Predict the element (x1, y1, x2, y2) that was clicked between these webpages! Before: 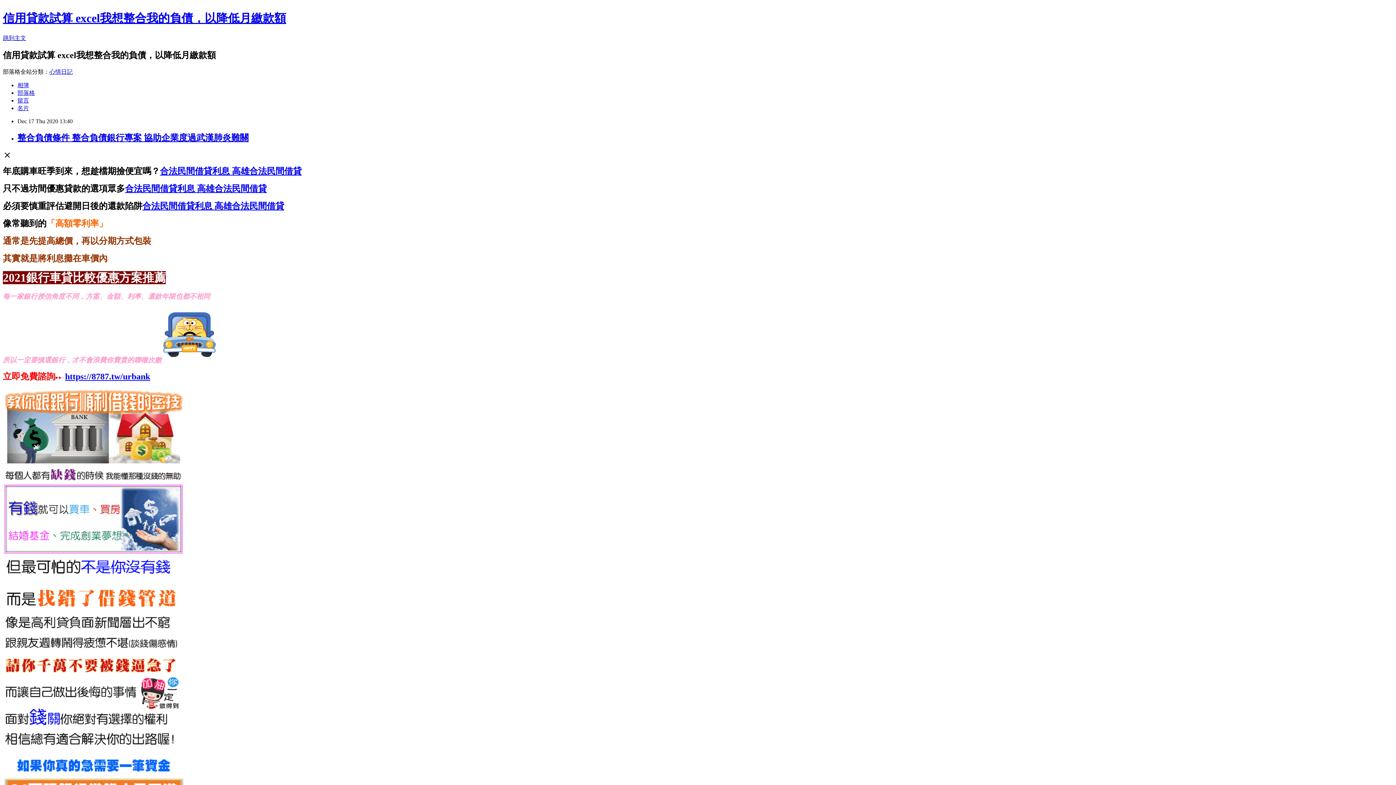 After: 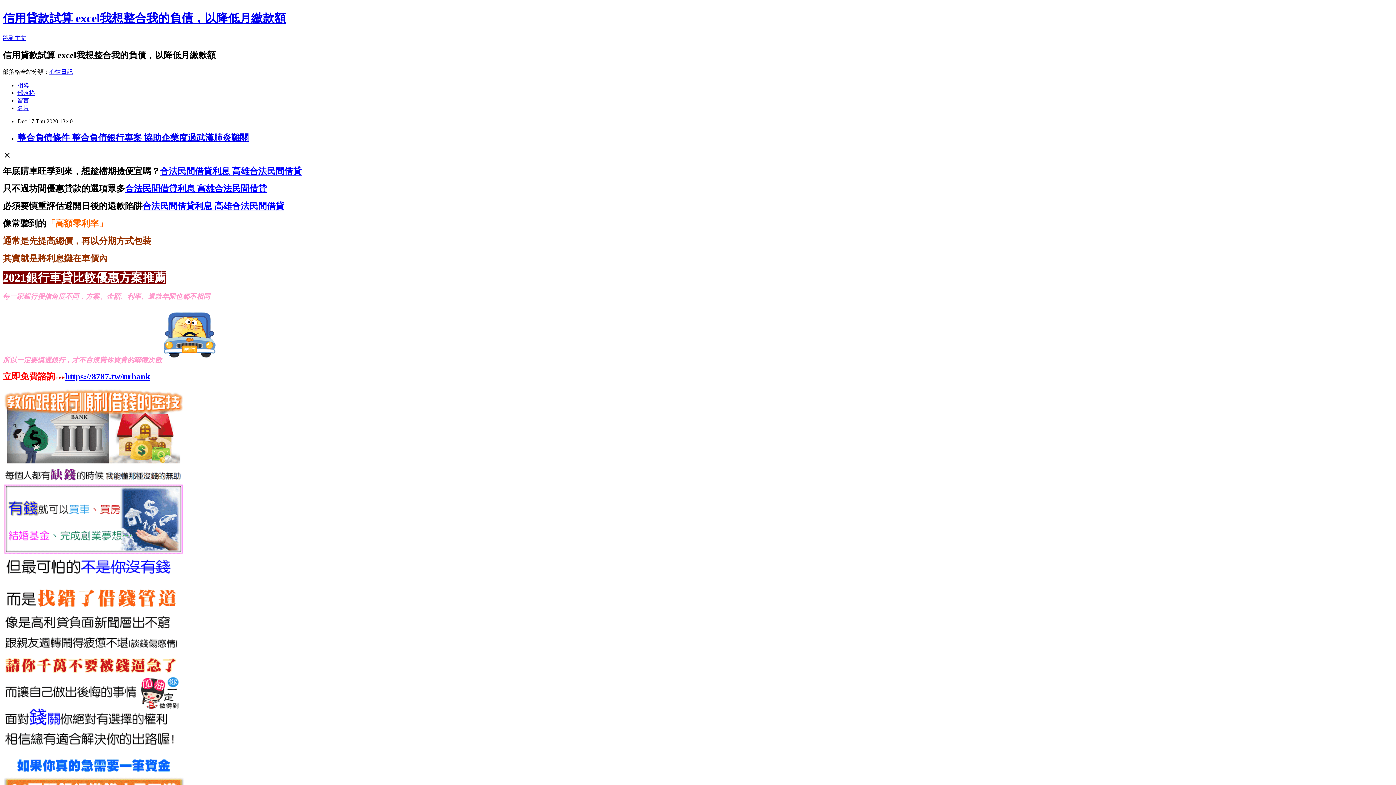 Action: label: 合法民間借貸利息 高雄合法民間借貸 bbox: (160, 166, 301, 175)